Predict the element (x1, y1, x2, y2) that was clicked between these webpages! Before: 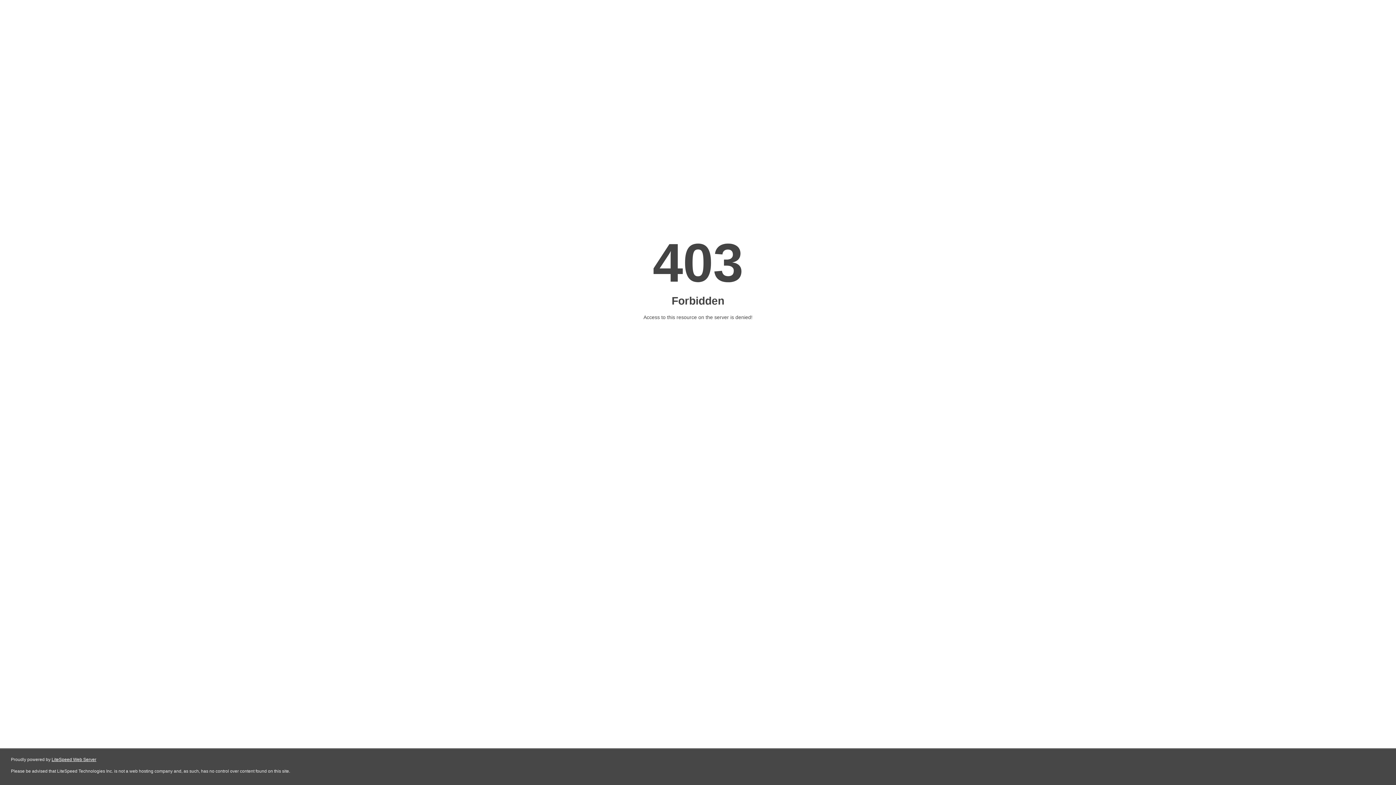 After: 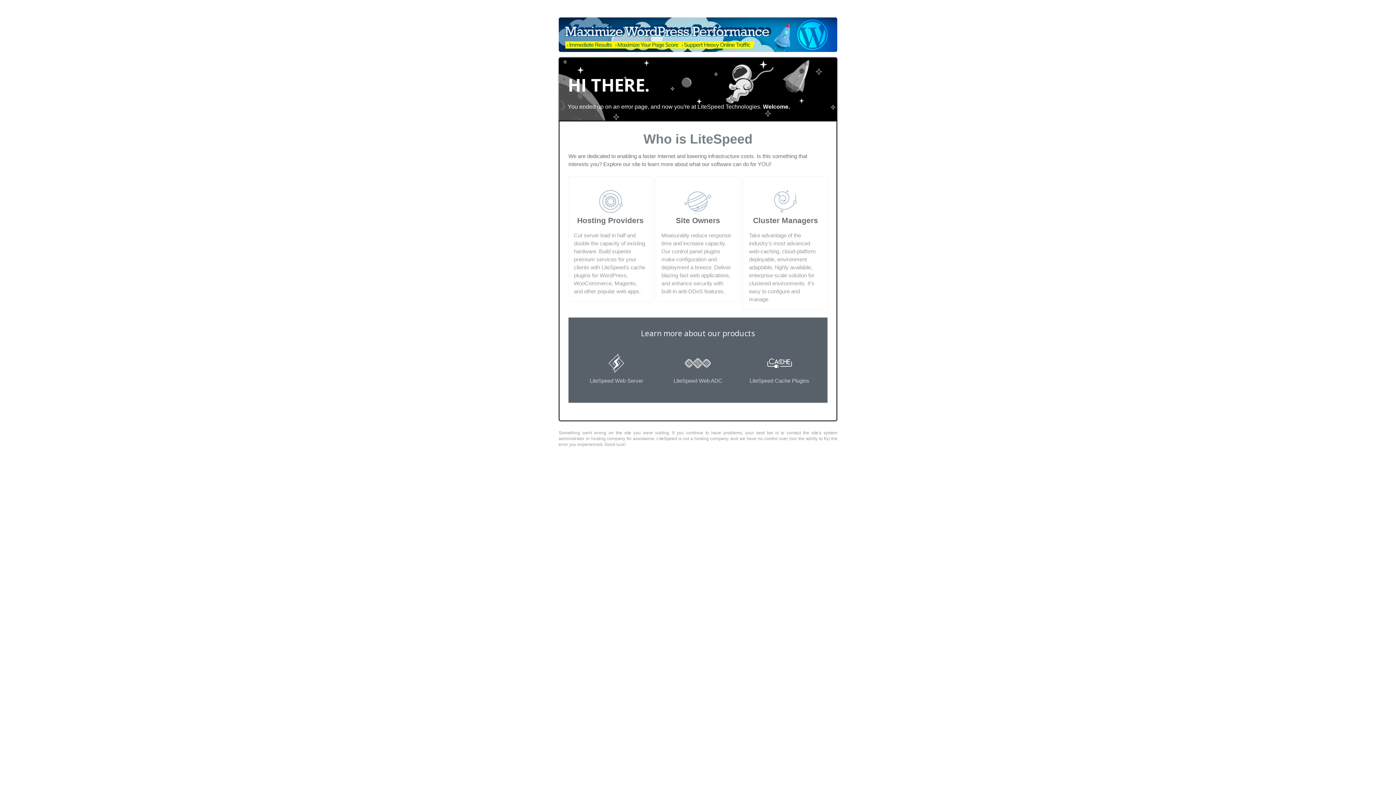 Action: label: LiteSpeed Web Server bbox: (51, 757, 96, 762)